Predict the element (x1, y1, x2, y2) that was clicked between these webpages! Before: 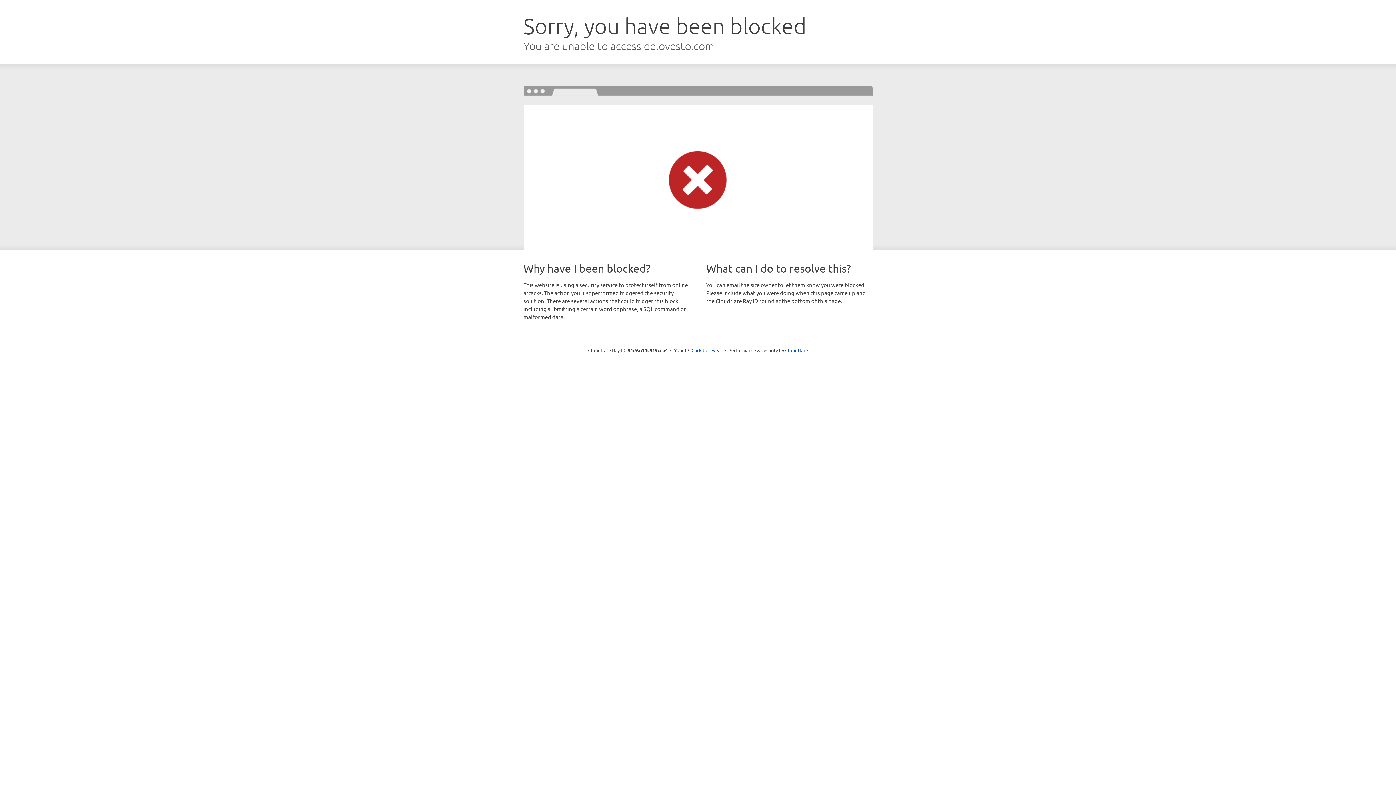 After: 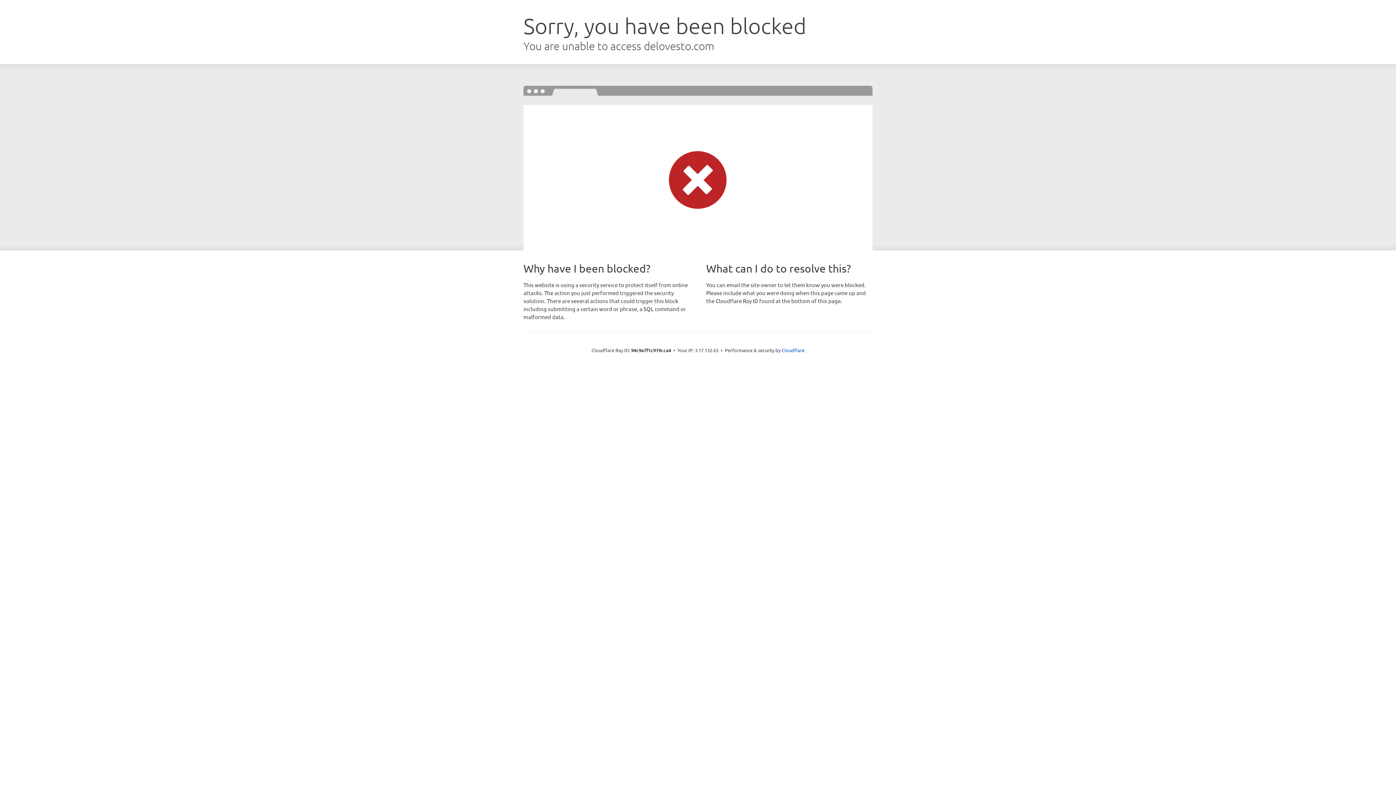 Action: label: Click to reveal bbox: (691, 346, 722, 353)